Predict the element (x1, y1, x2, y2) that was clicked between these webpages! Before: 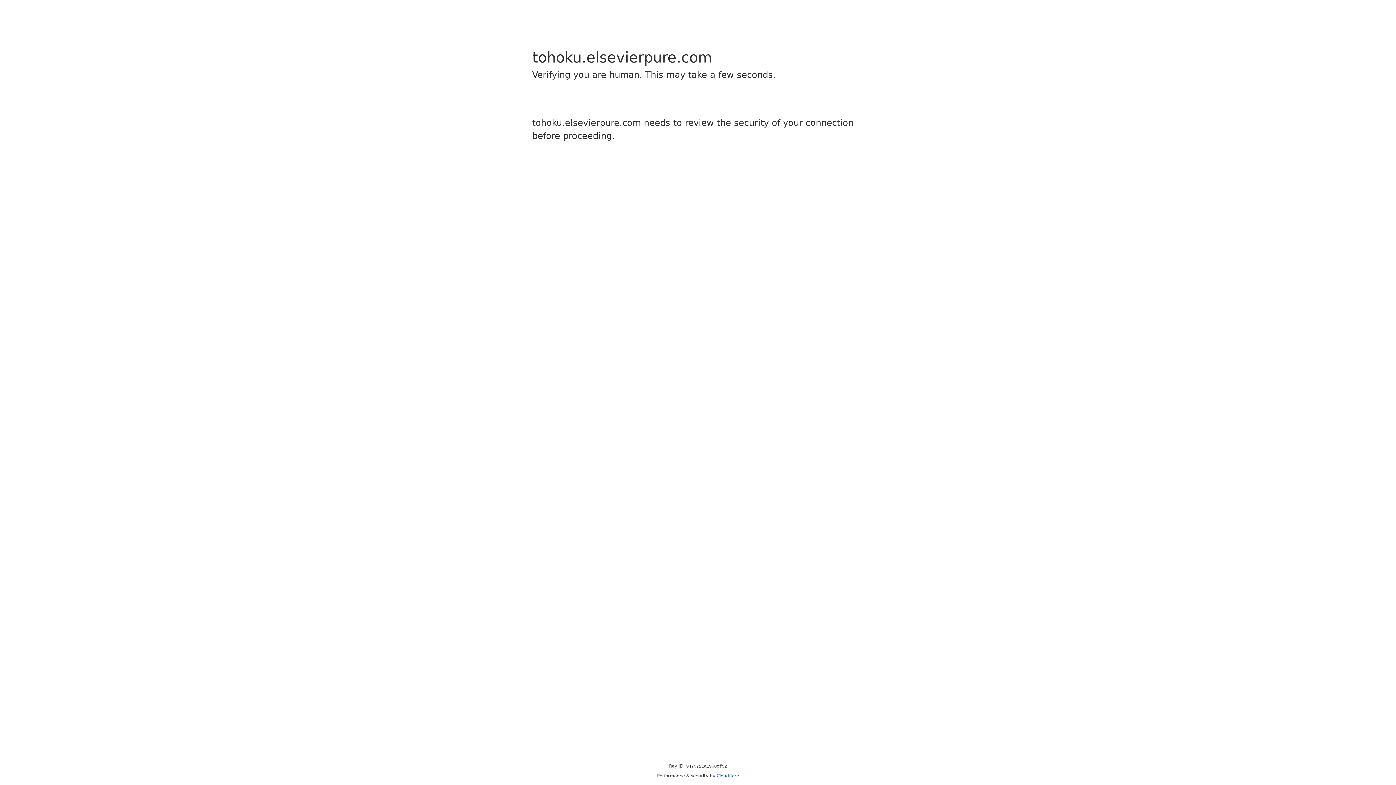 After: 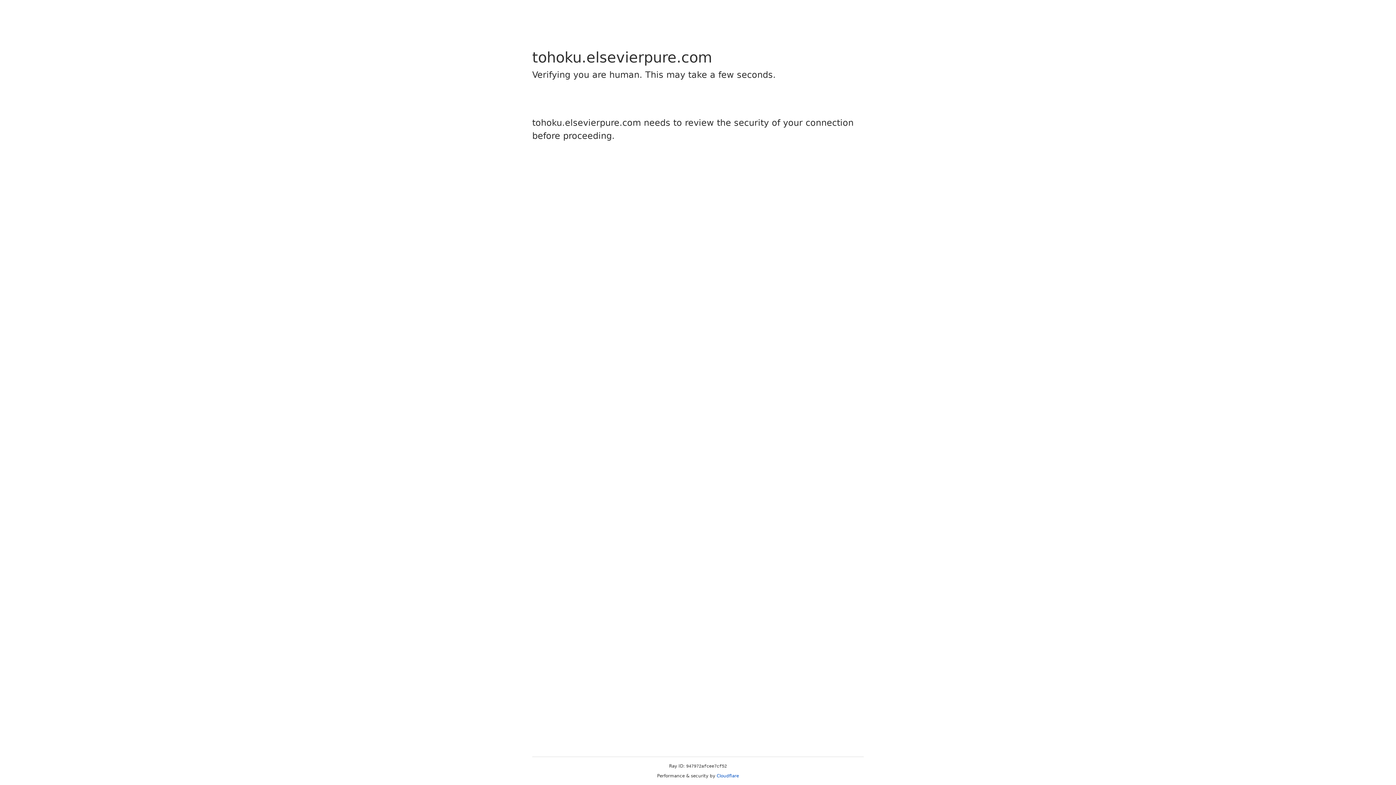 Action: bbox: (716, 773, 739, 778) label: Cloudflare